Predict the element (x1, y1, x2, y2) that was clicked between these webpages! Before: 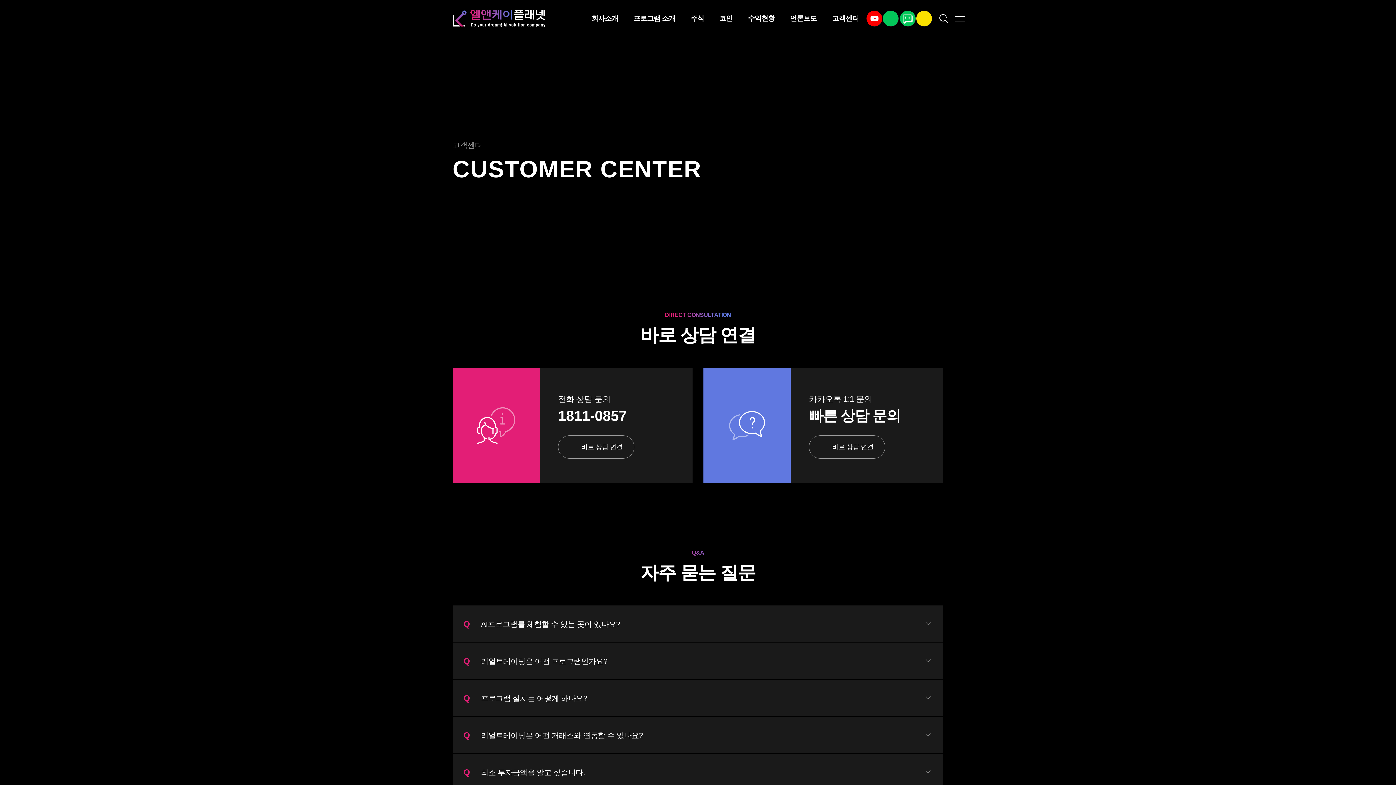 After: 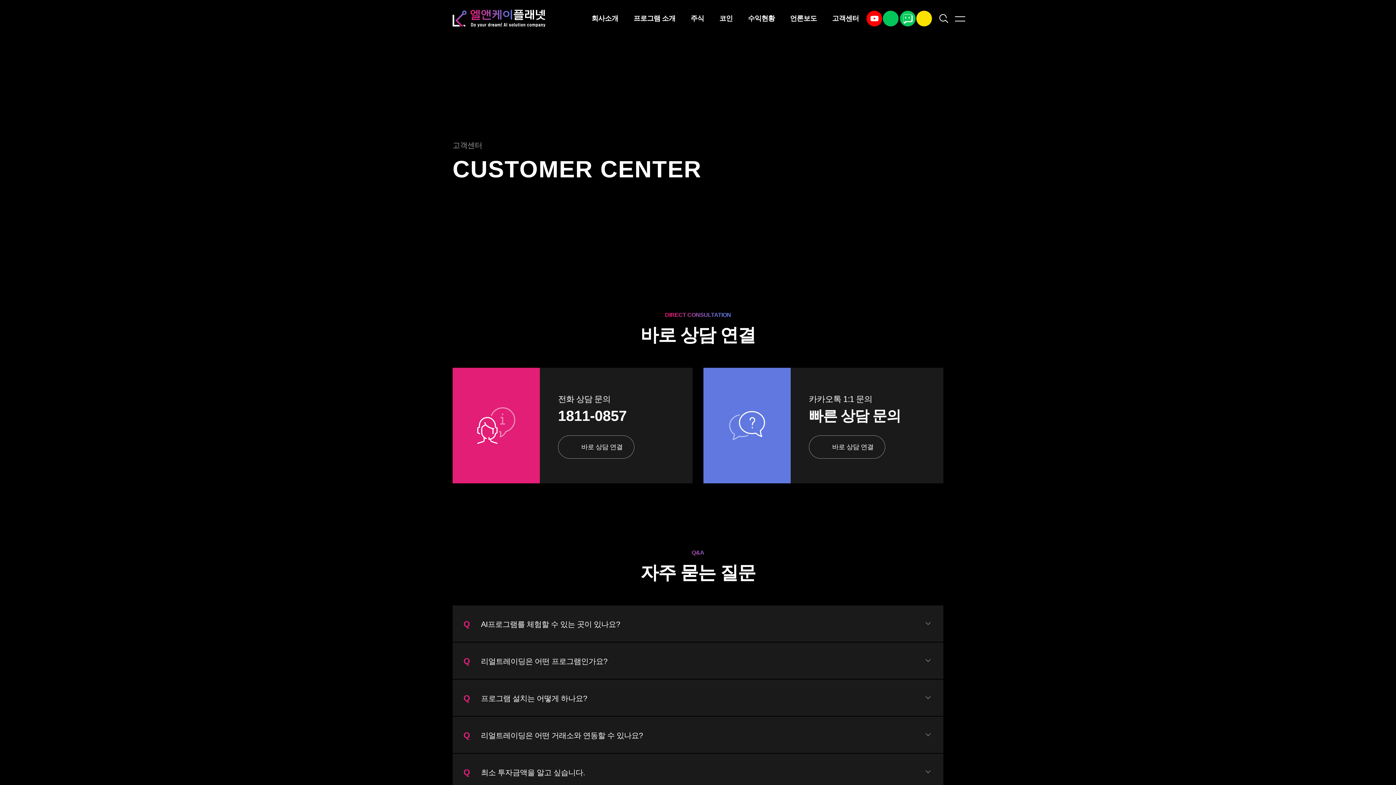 Action: bbox: (900, 10, 915, 26)